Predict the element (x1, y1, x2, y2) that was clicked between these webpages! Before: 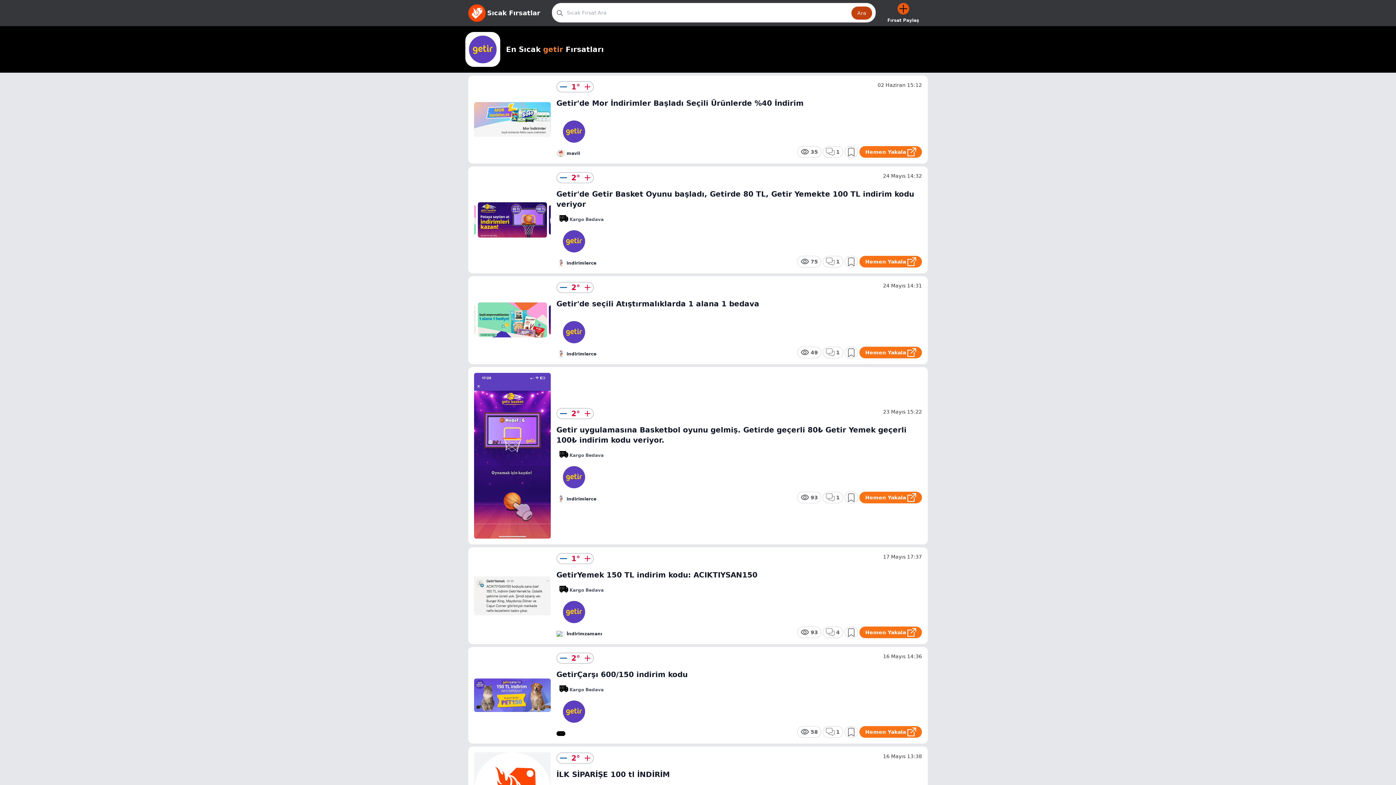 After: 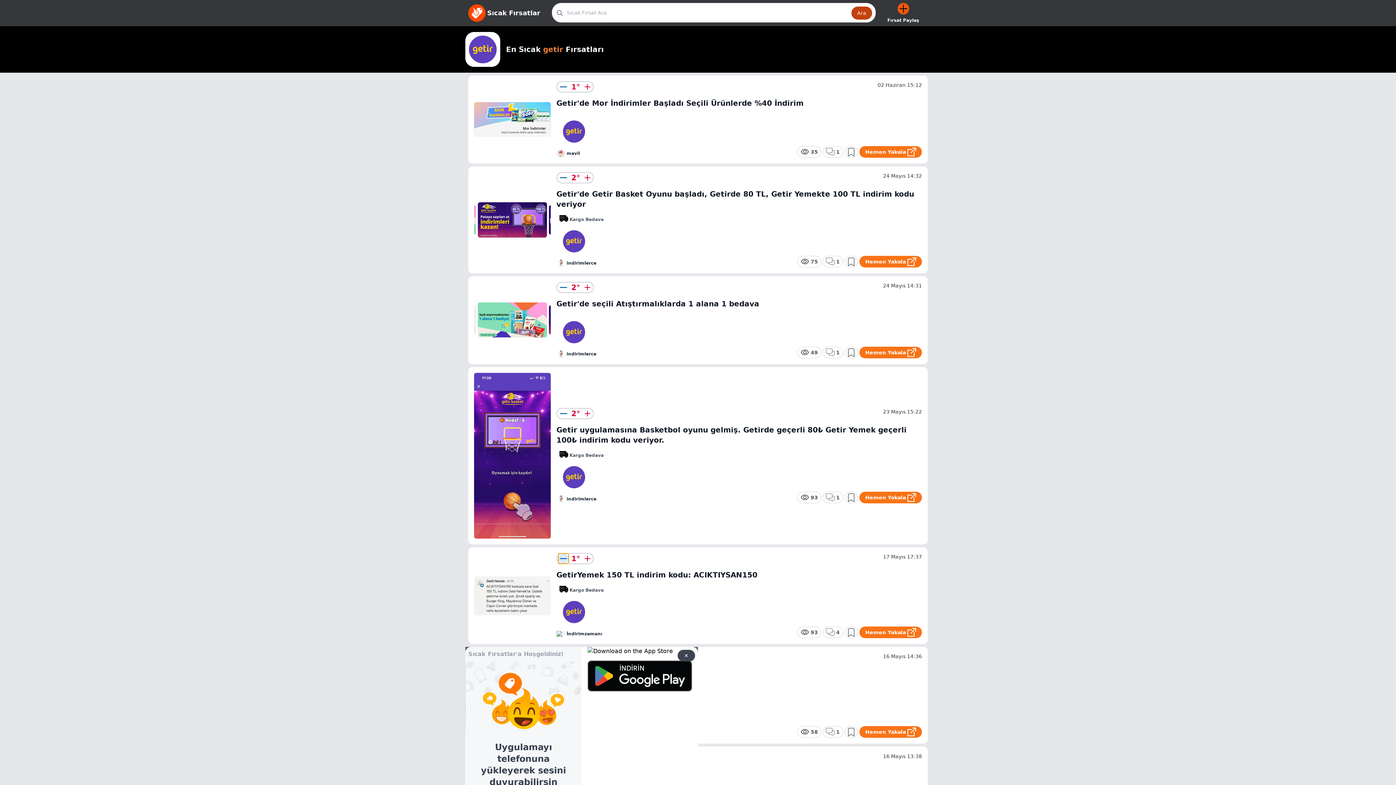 Action: bbox: (558, 553, 568, 564)